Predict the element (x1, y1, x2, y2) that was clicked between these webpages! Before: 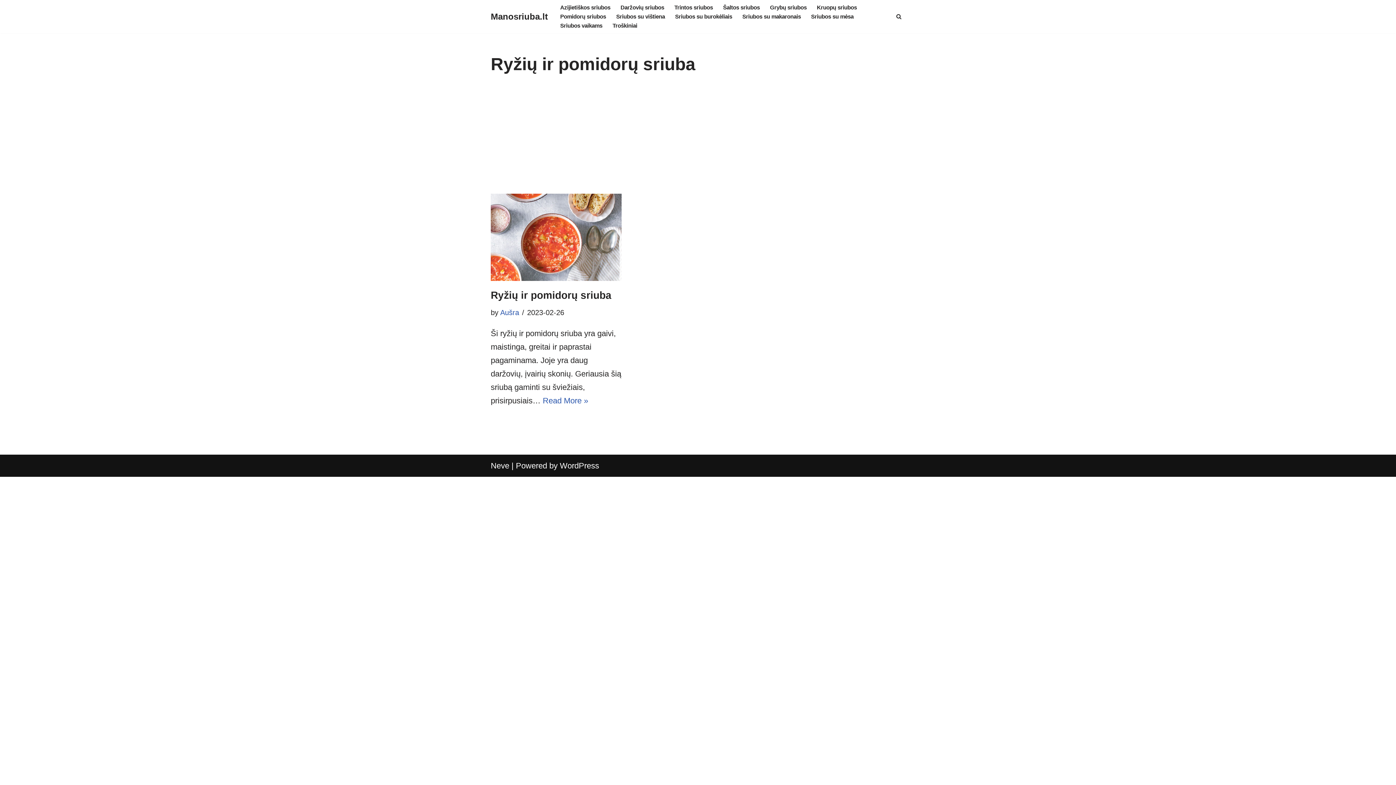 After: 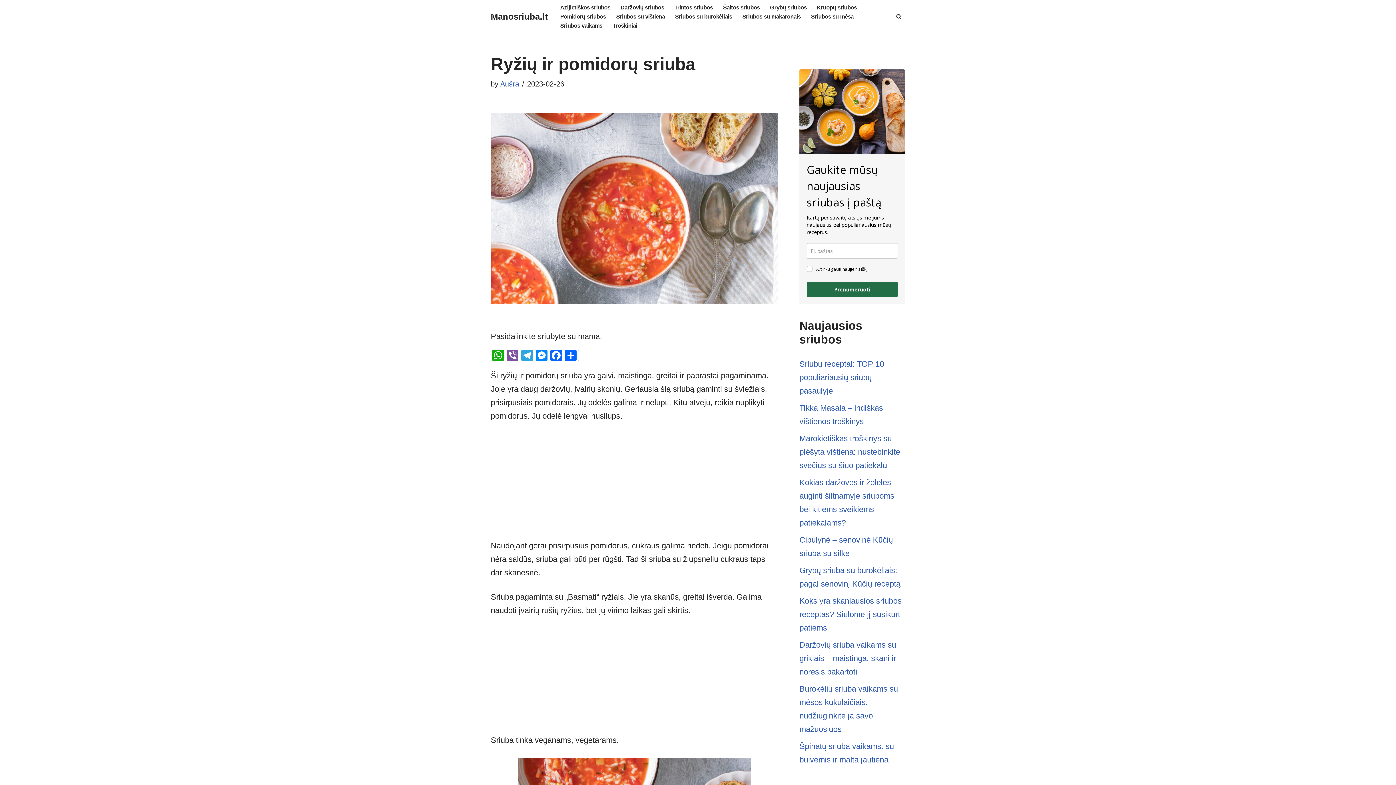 Action: bbox: (490, 193, 621, 281)